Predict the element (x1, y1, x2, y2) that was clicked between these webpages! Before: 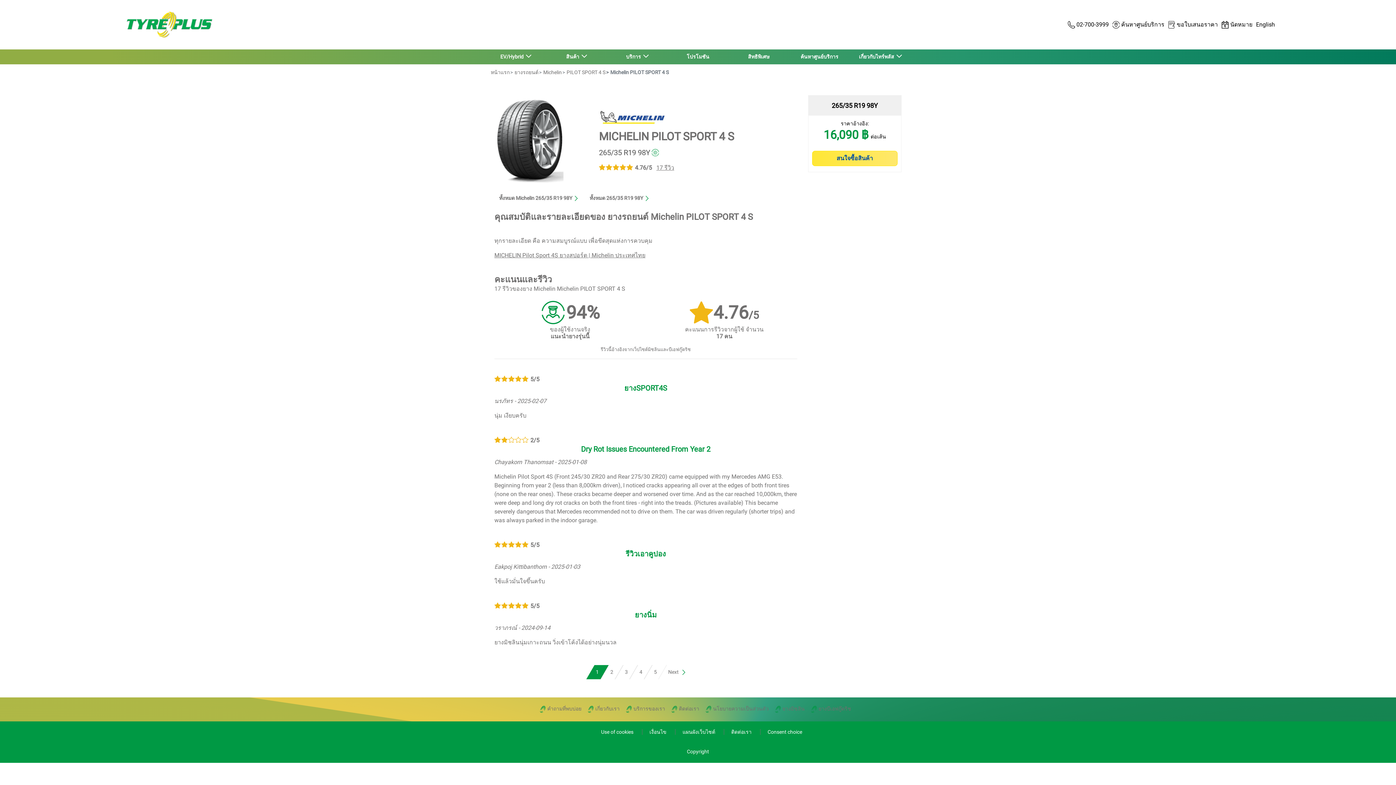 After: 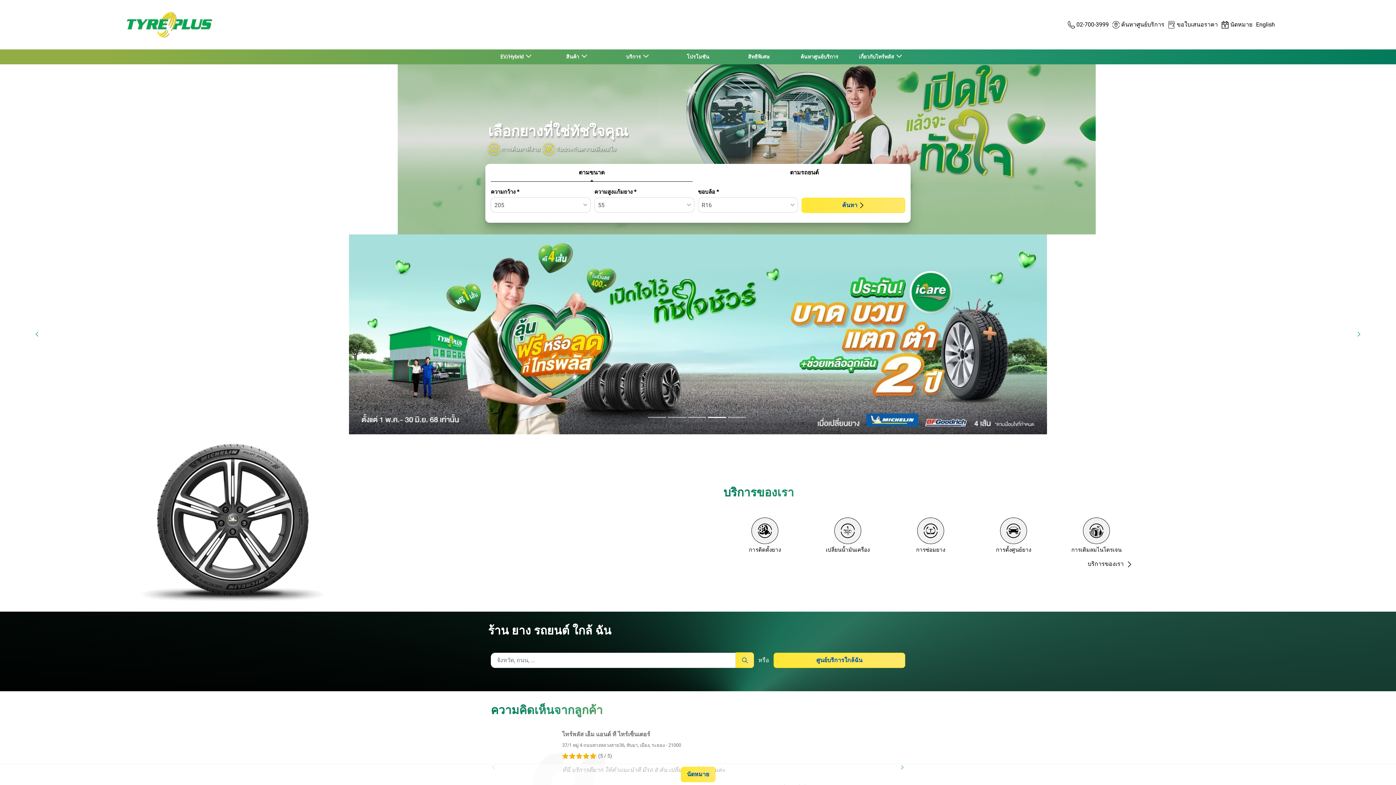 Action: bbox: (490, 69, 509, 75) label: หน้าแรก